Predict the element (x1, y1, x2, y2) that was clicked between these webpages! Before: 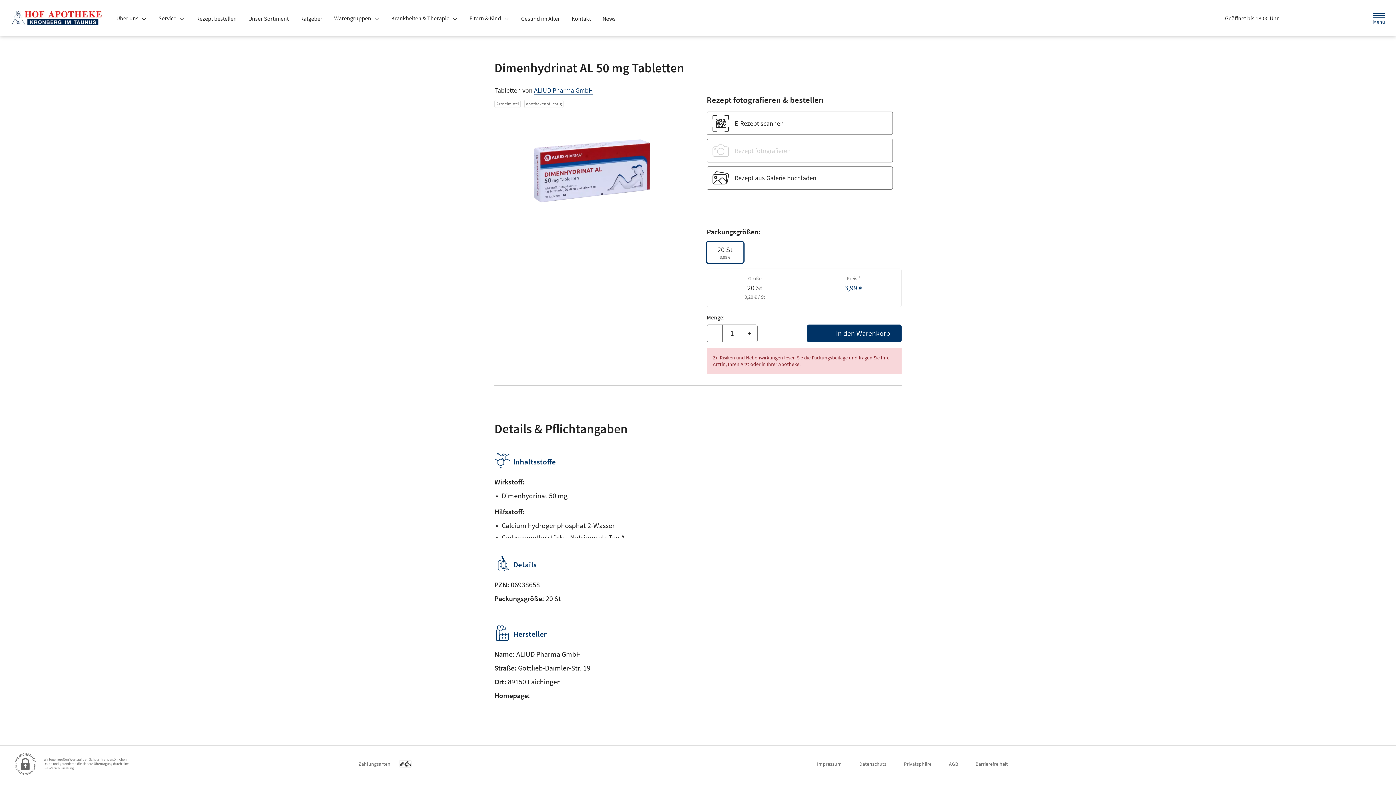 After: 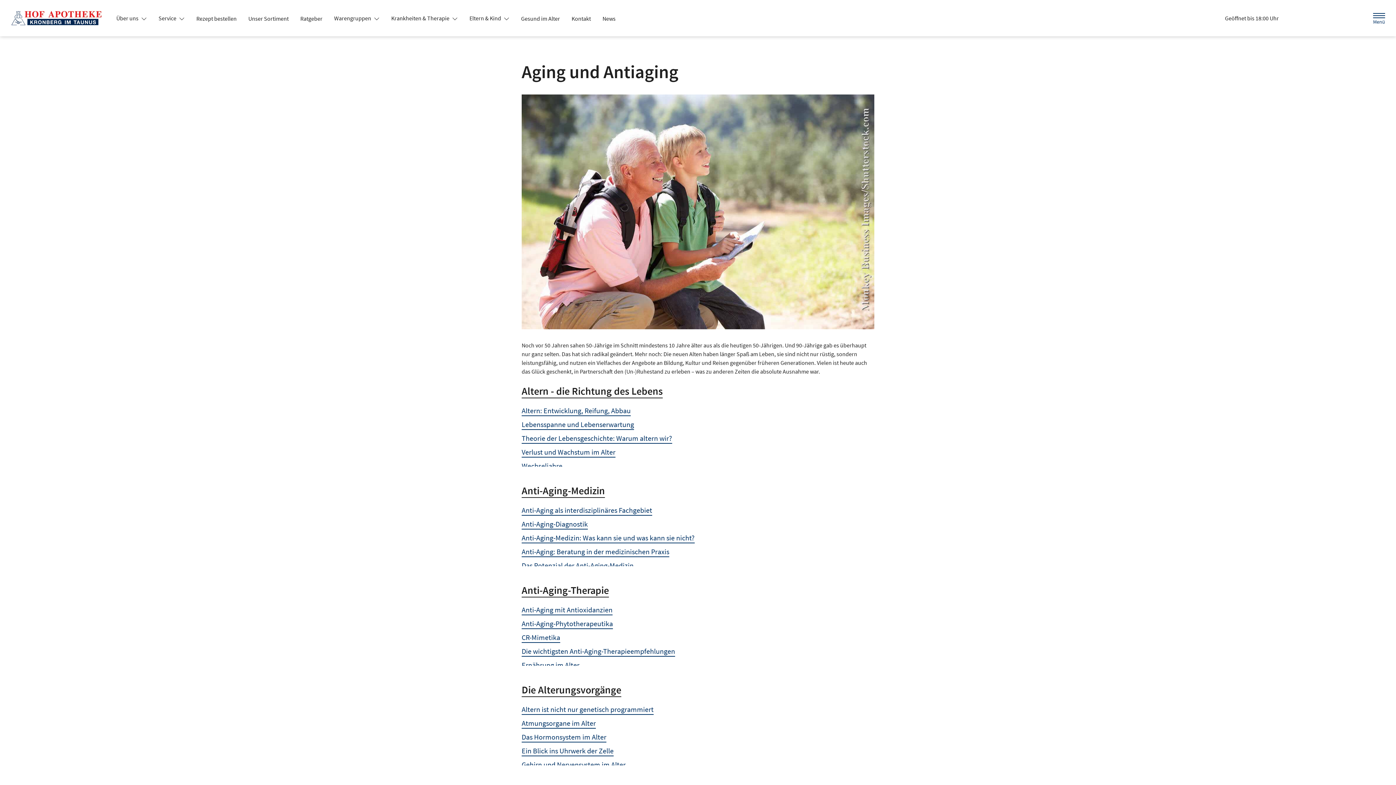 Action: label: Gesund im Alter bbox: (515, 12, 565, 25)